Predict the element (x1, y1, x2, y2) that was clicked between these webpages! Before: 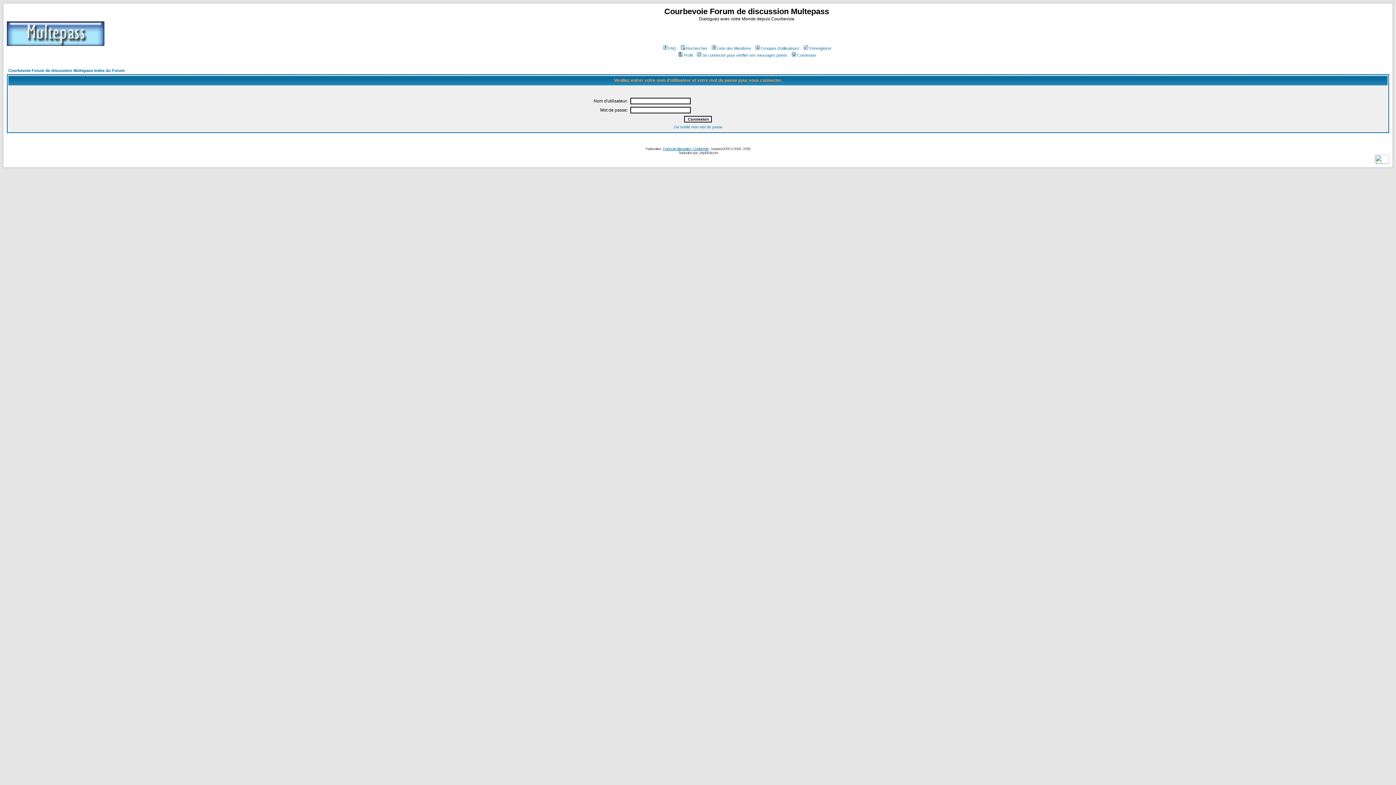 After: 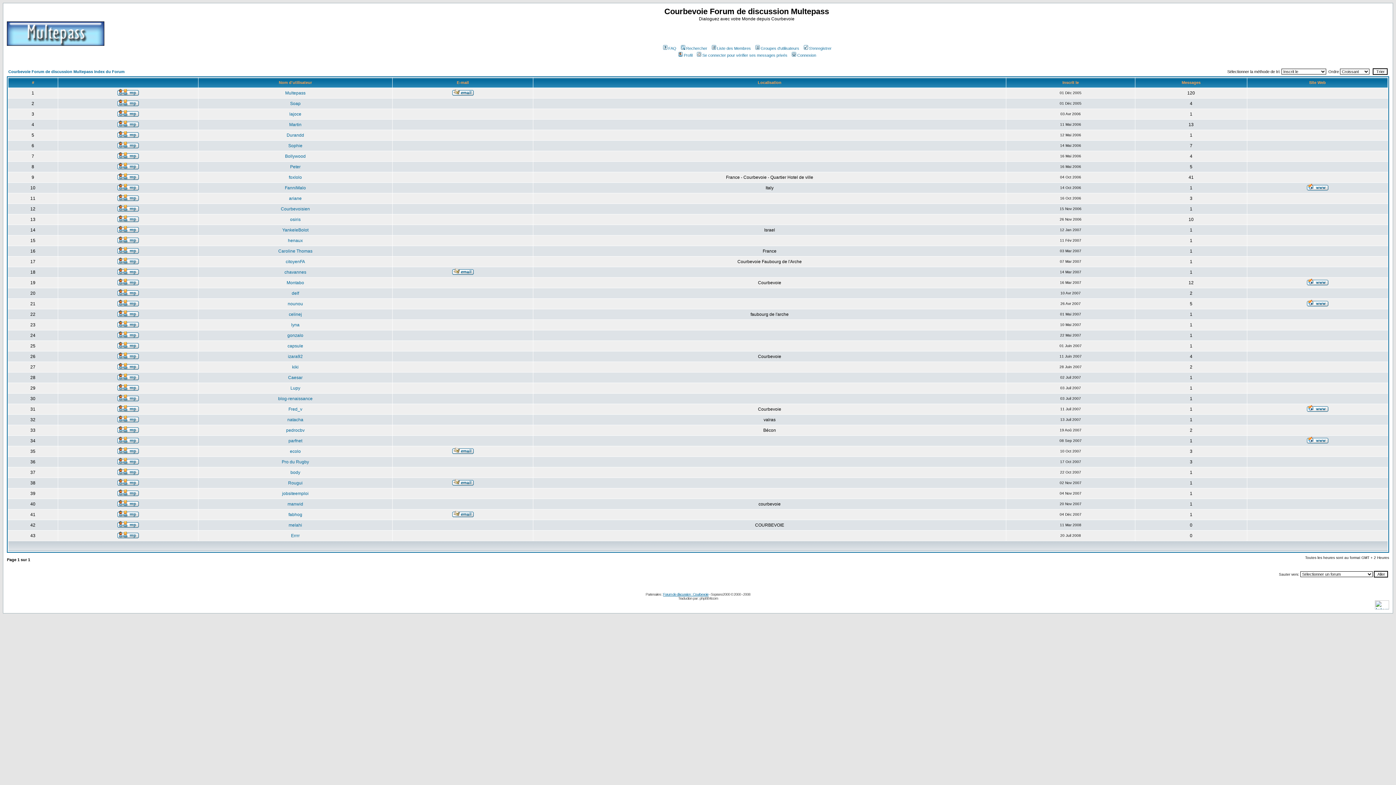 Action: bbox: (710, 46, 751, 50) label: Liste des Membres